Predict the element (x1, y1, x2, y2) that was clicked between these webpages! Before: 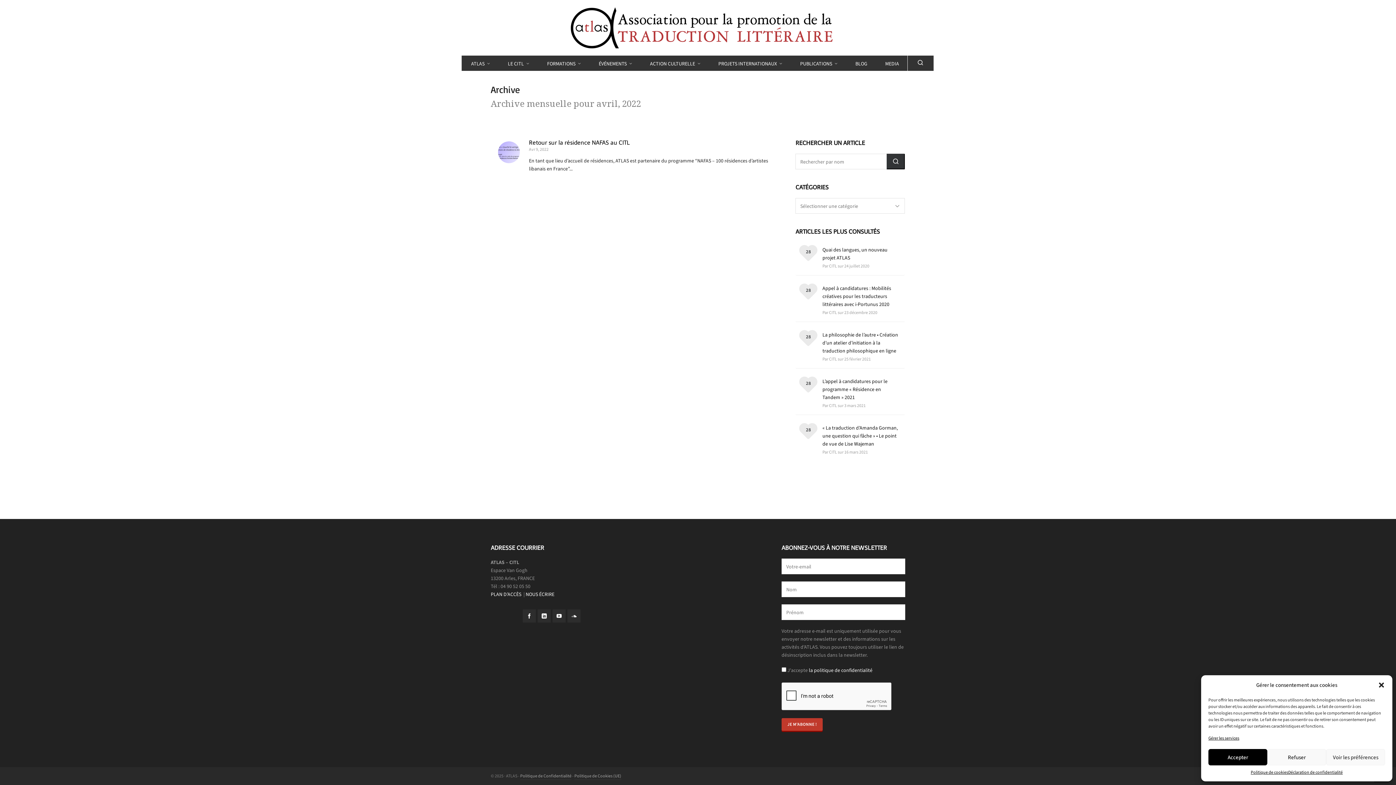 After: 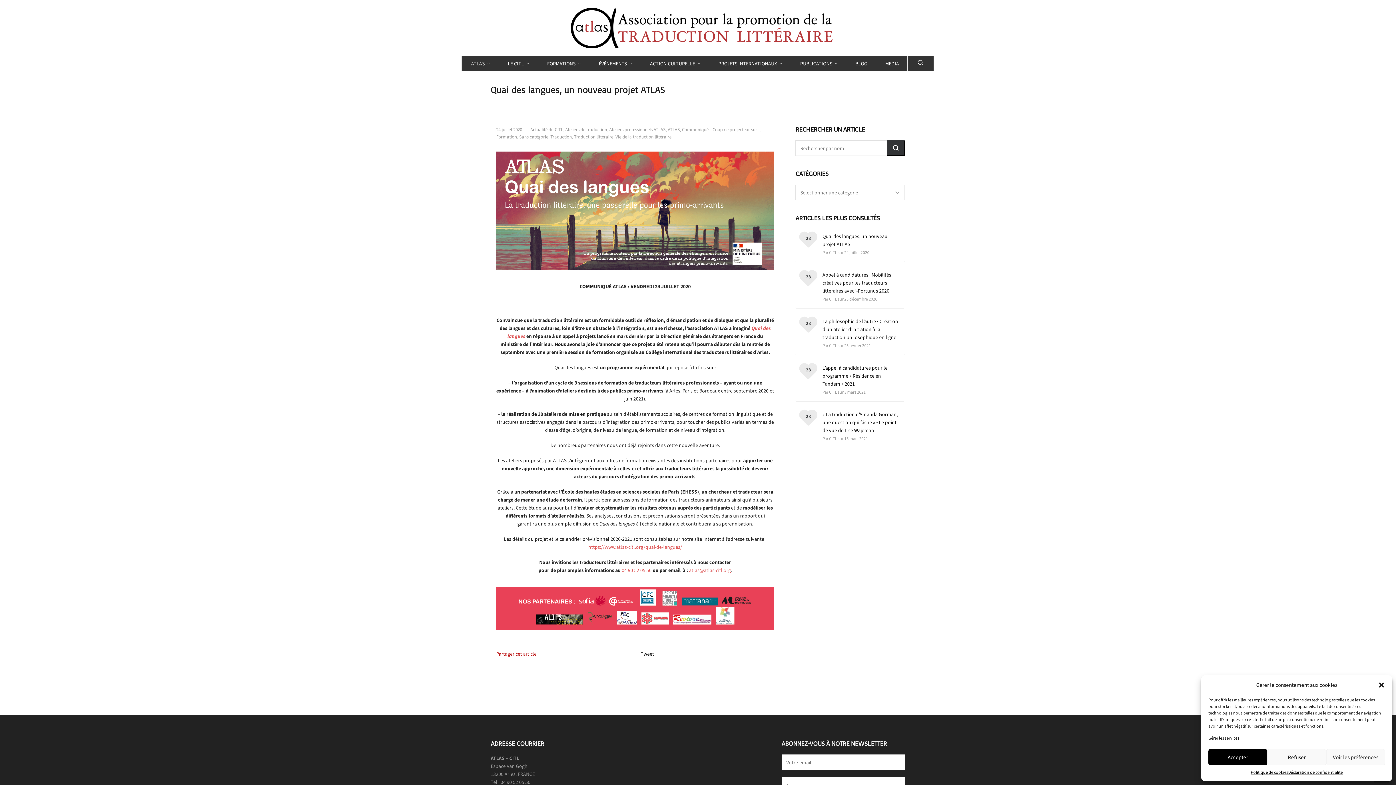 Action: bbox: (800, 248, 817, 255) label: 28